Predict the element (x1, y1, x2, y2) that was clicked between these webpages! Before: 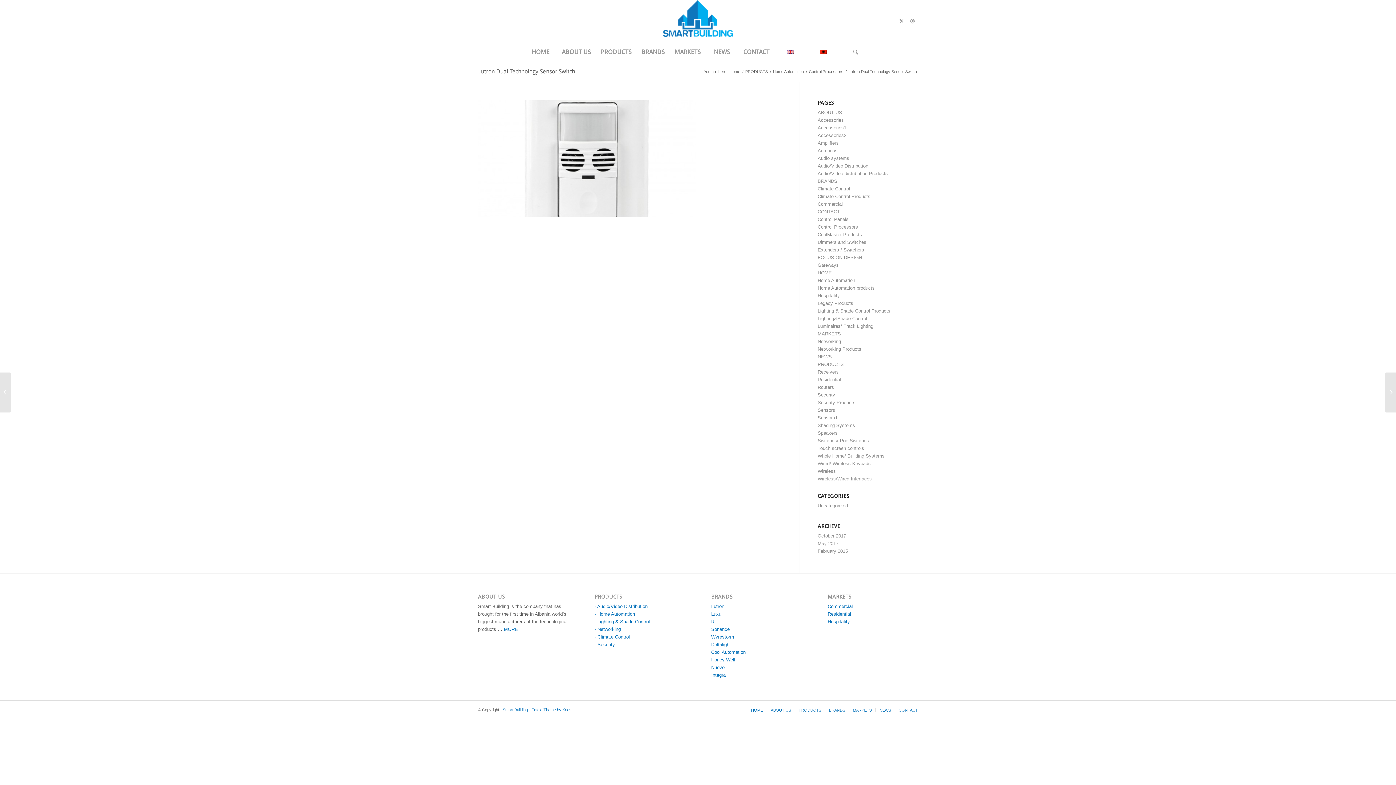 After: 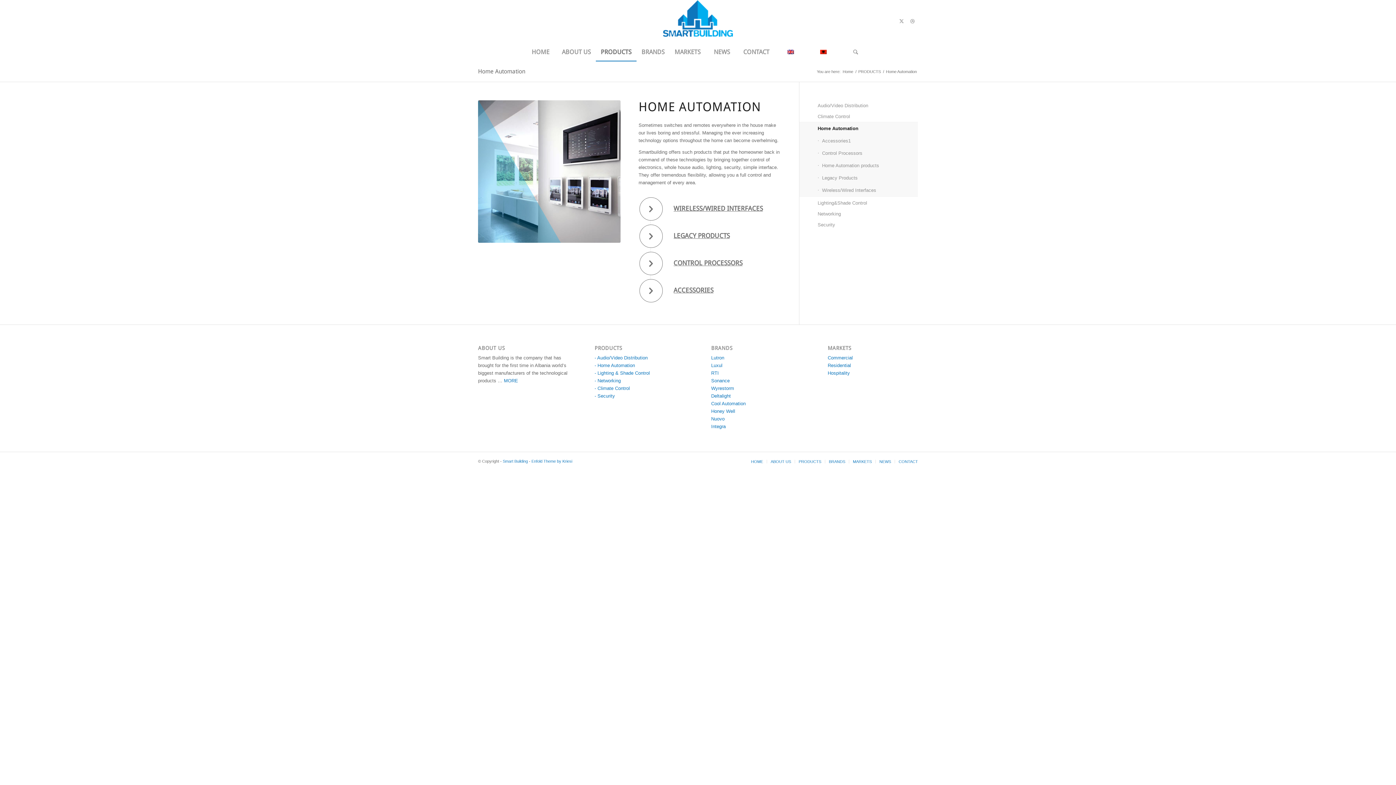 Action: label: - Home Automation bbox: (594, 611, 635, 617)